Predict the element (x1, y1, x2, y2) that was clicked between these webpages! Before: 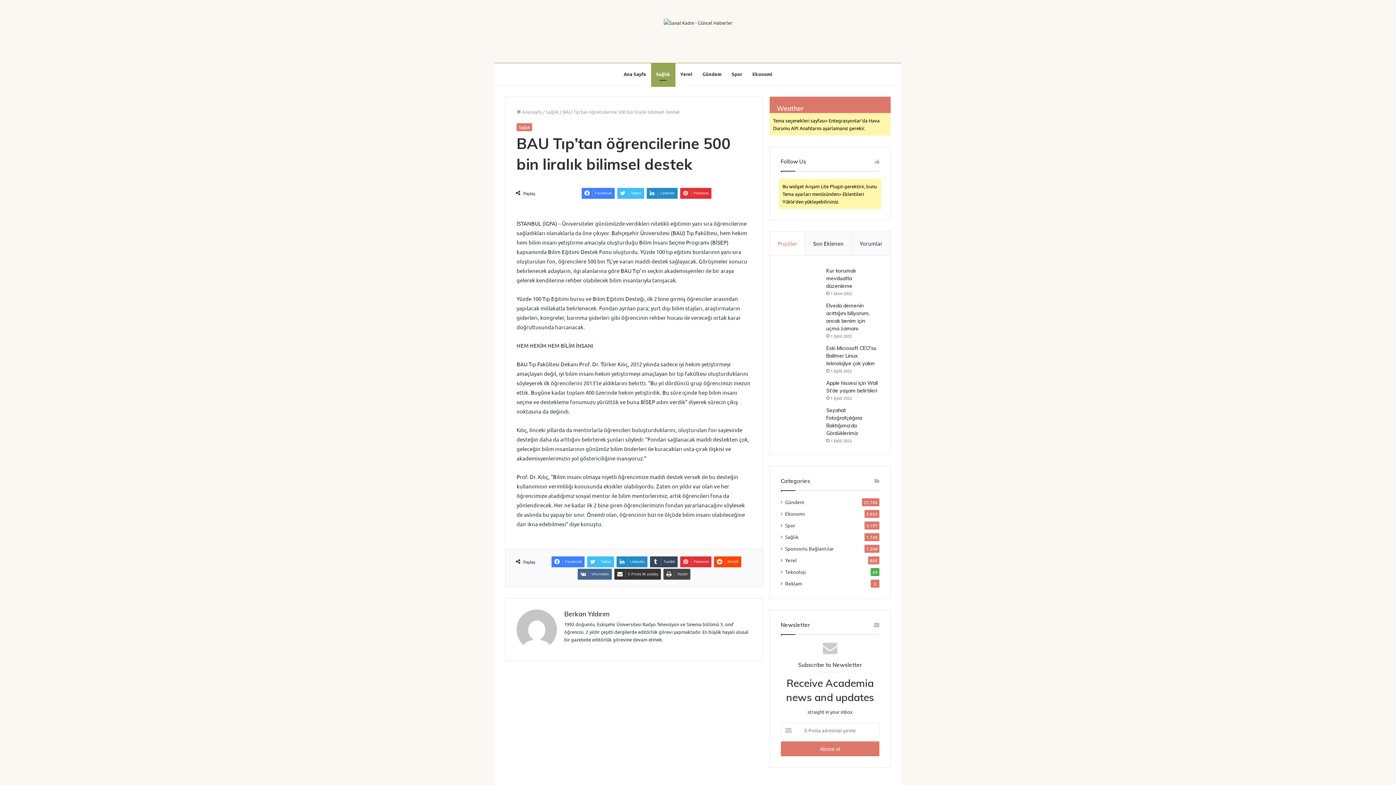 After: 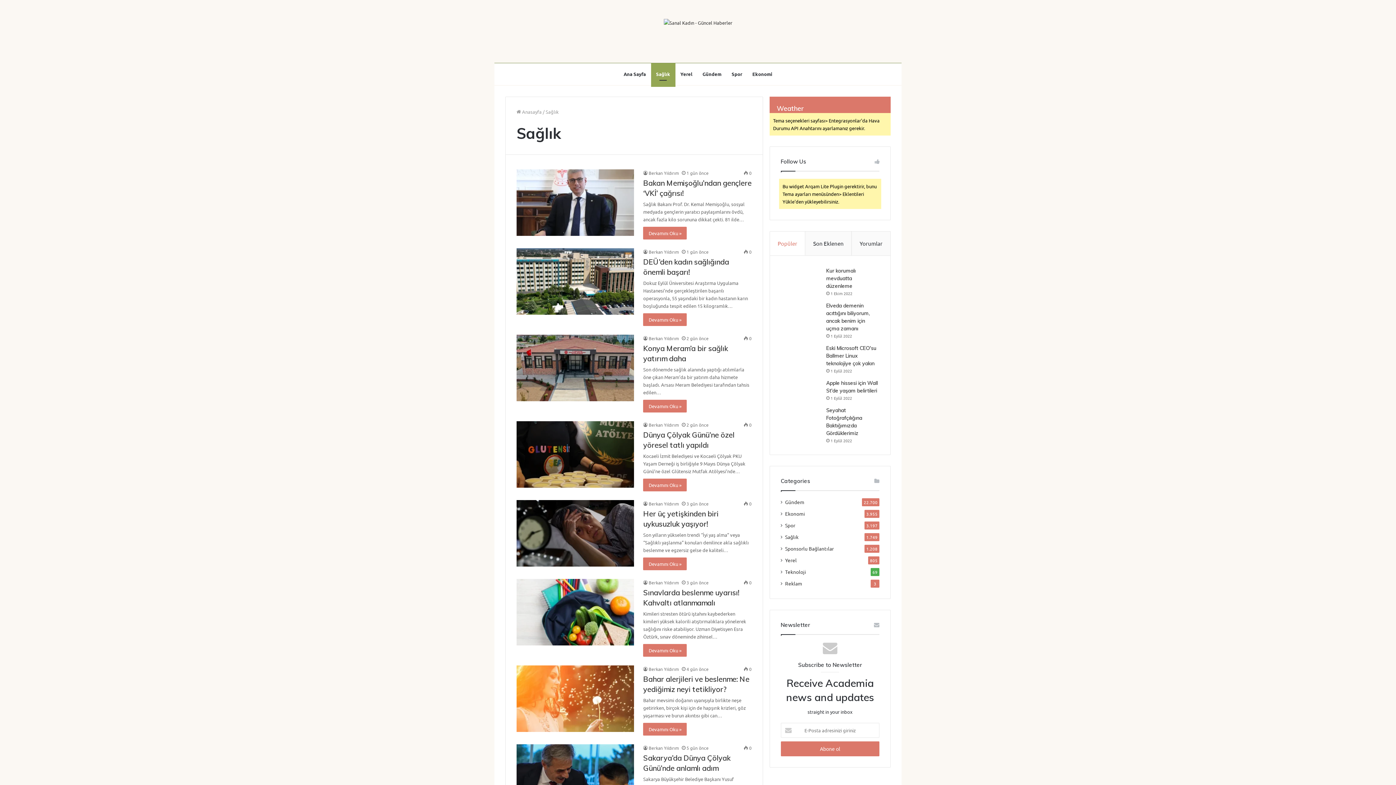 Action: label: Sağlık bbox: (516, 123, 532, 131)